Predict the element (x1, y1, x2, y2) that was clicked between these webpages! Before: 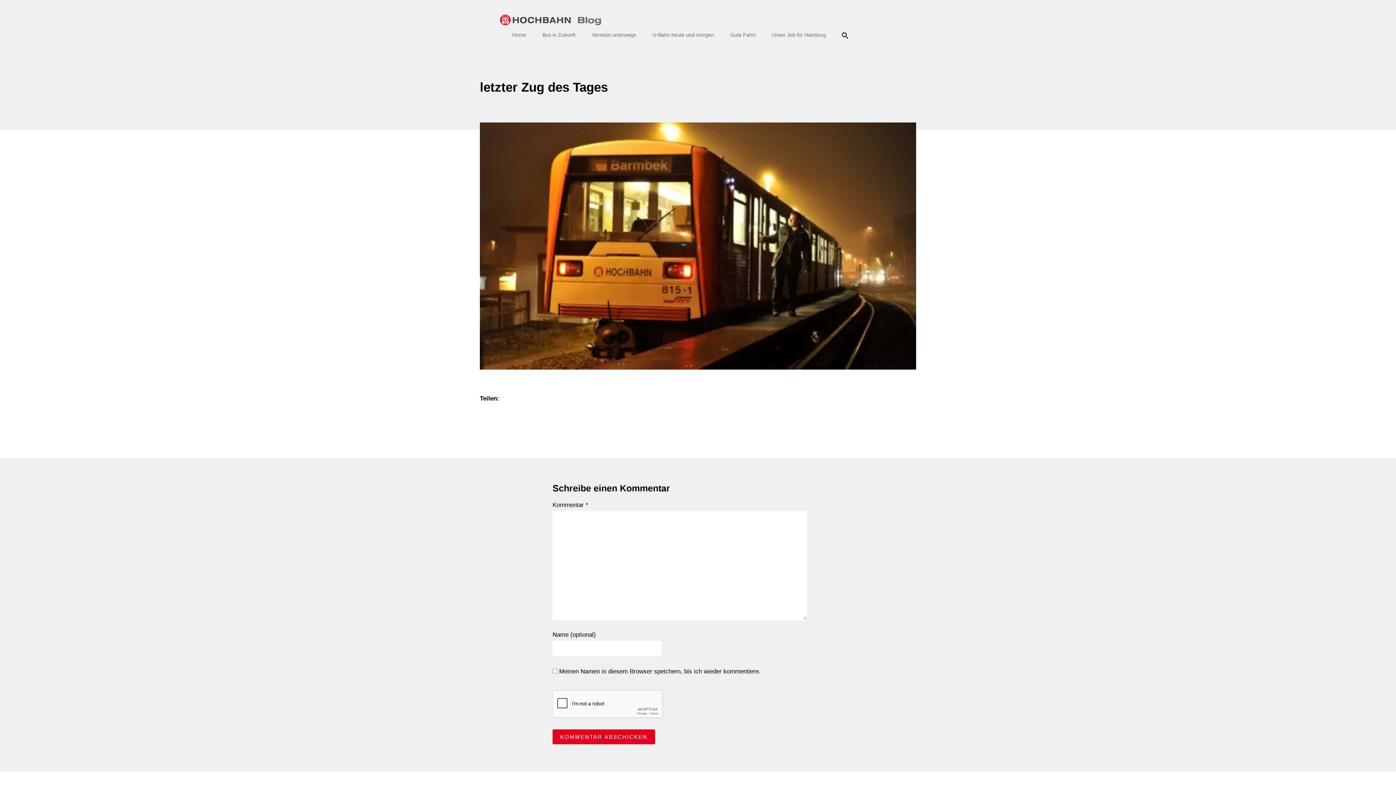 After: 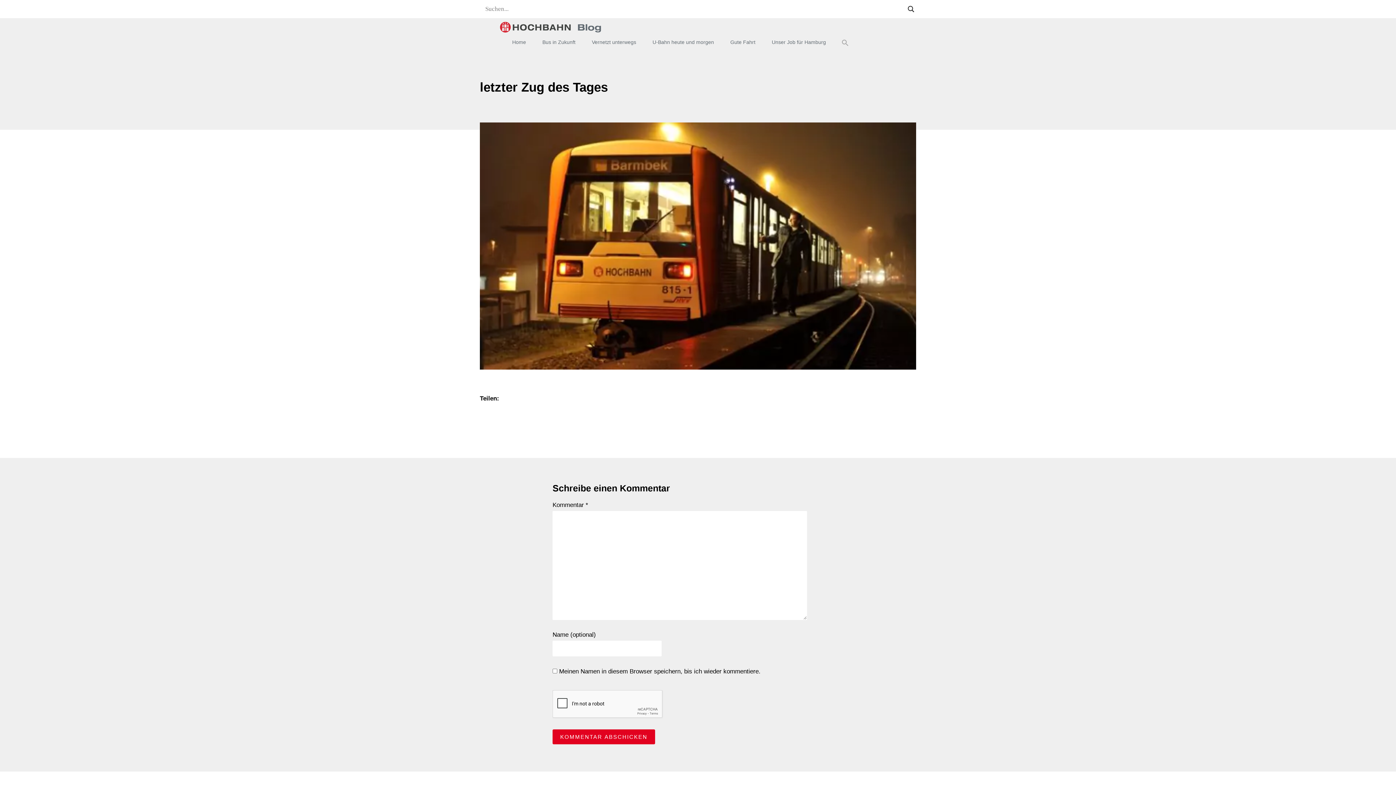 Action: label: Suche bbox: (838, 29, 851, 41)